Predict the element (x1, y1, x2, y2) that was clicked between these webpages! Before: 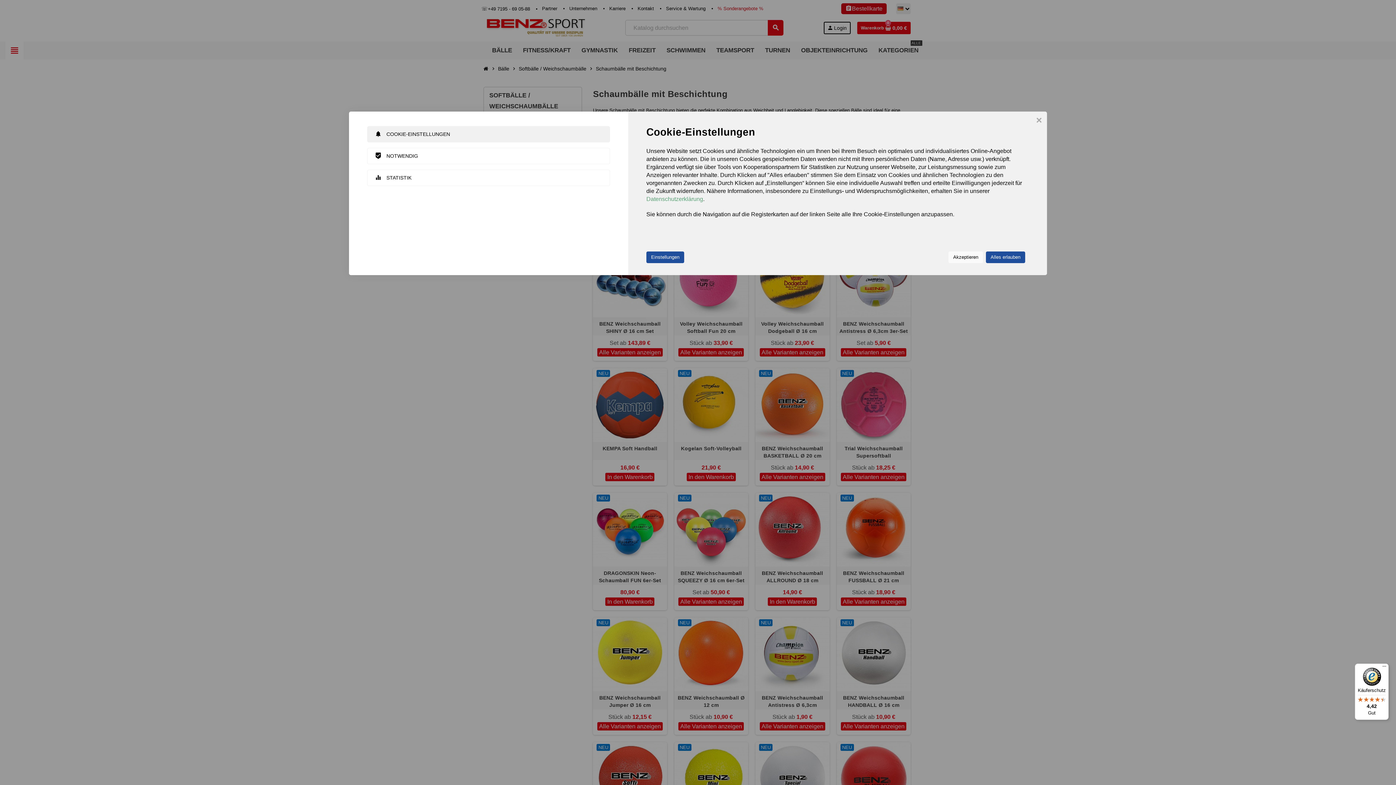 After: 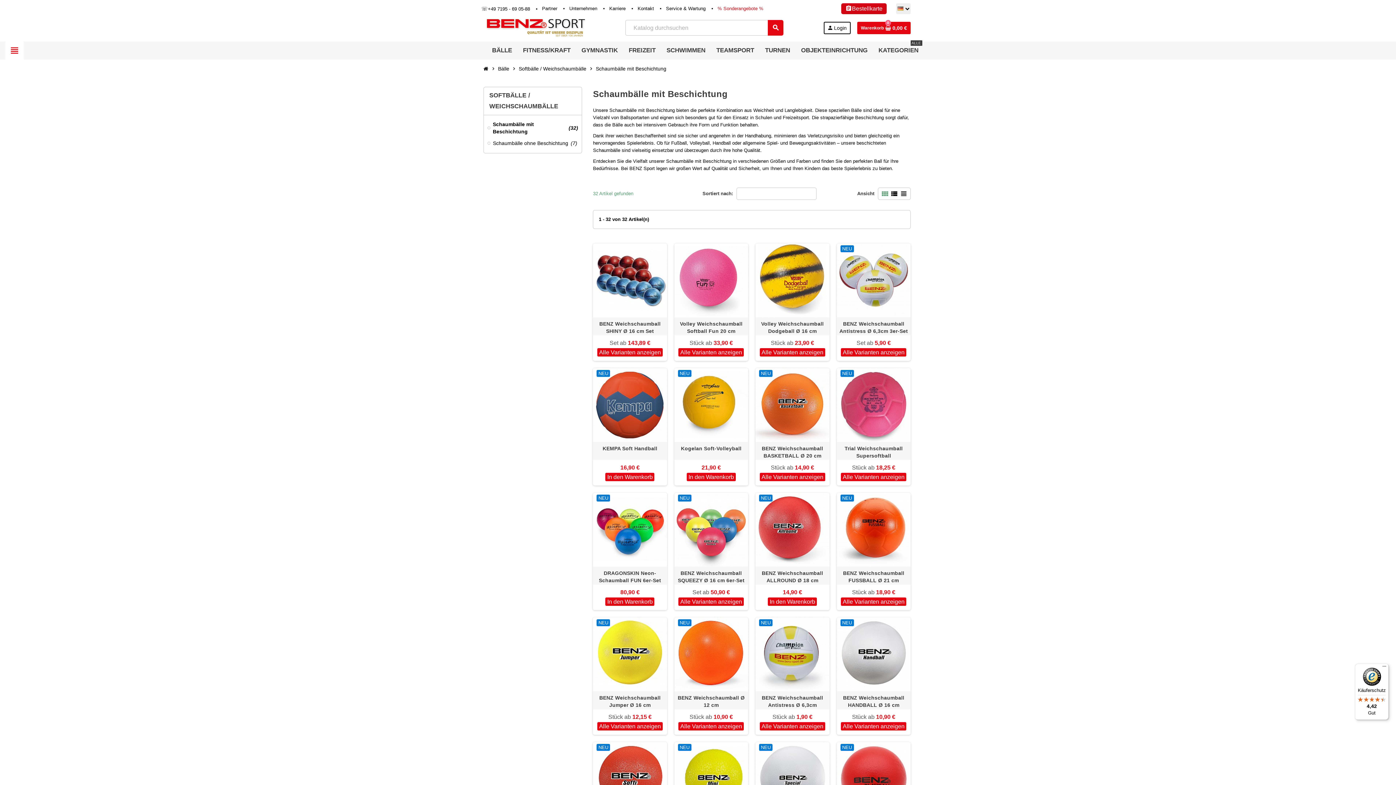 Action: bbox: (986, 251, 1025, 263) label: Alles erlauben